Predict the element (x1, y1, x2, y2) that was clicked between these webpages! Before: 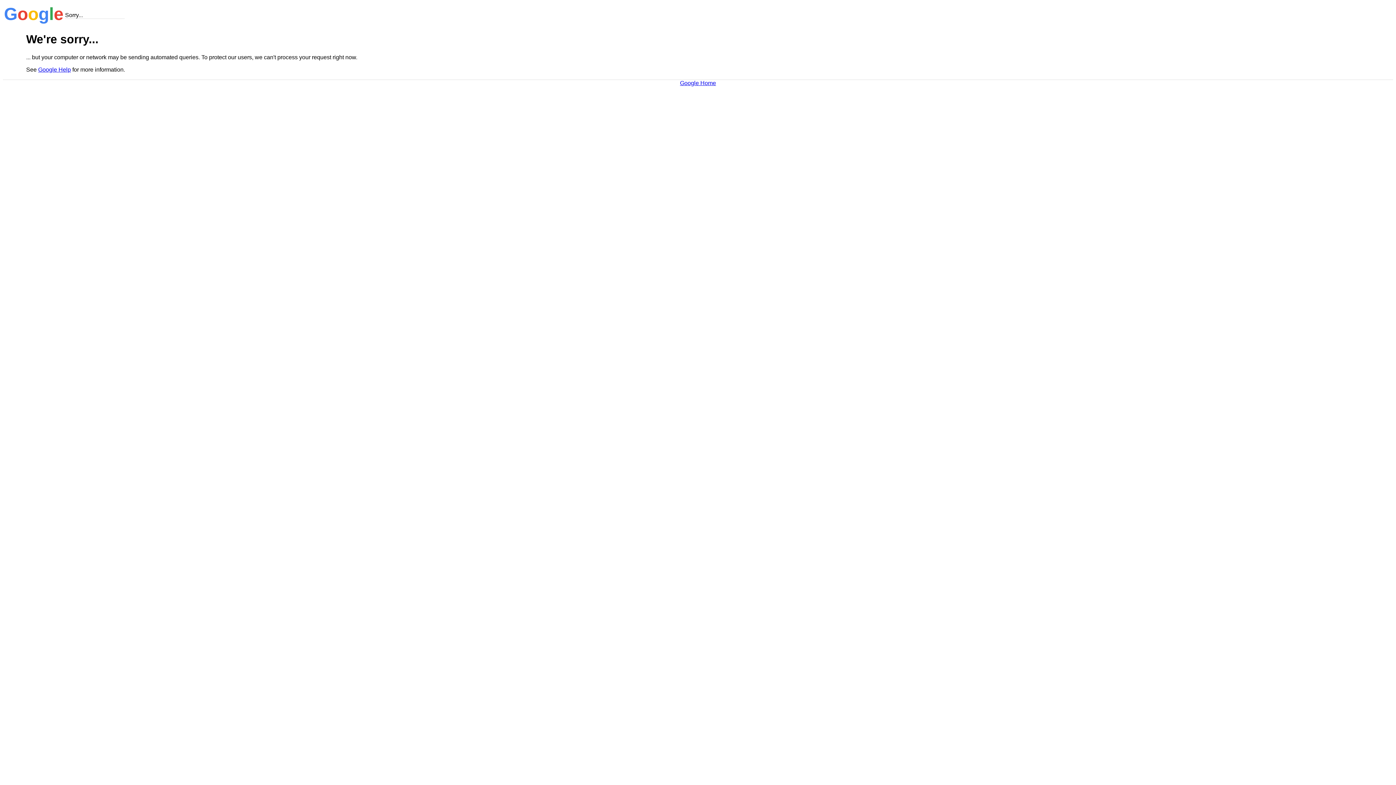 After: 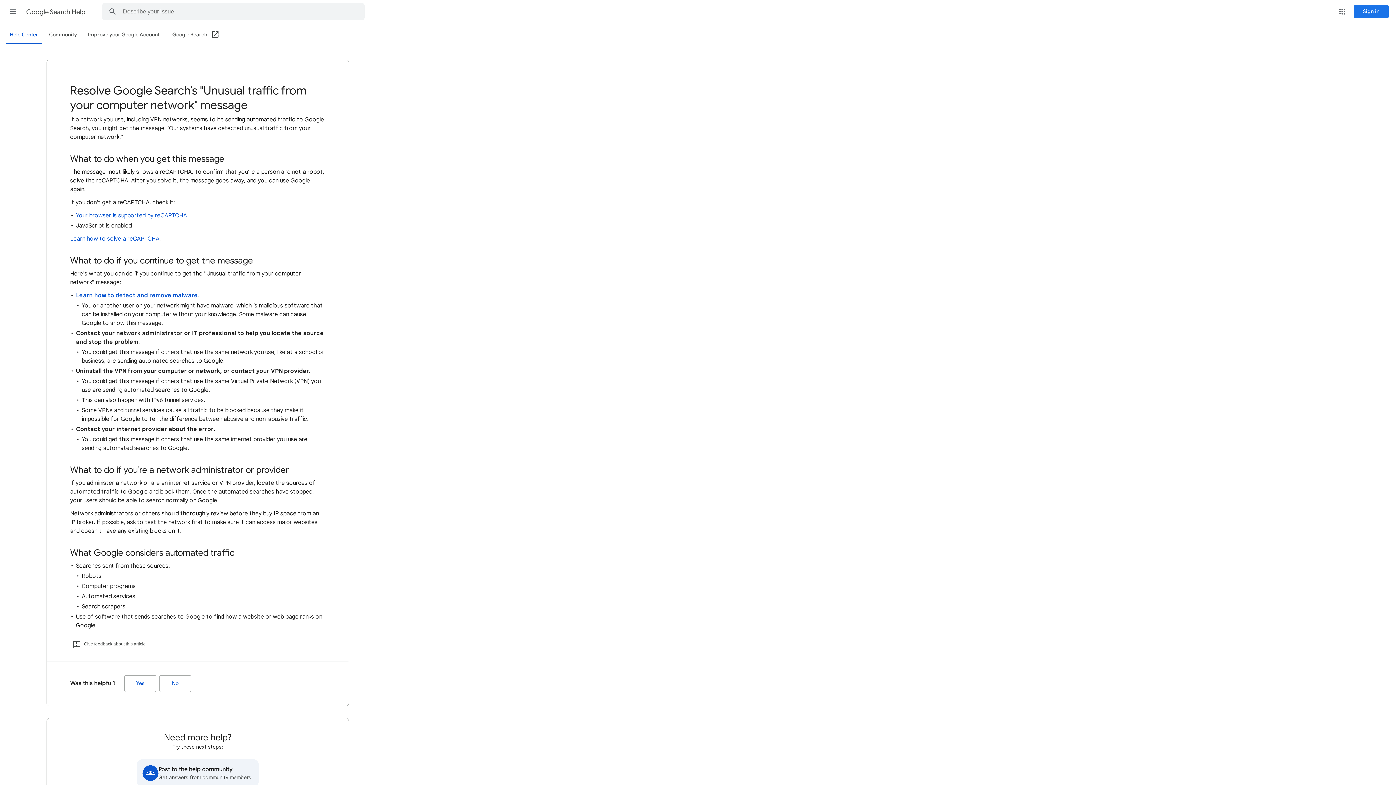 Action: label: Google Help bbox: (38, 66, 70, 72)